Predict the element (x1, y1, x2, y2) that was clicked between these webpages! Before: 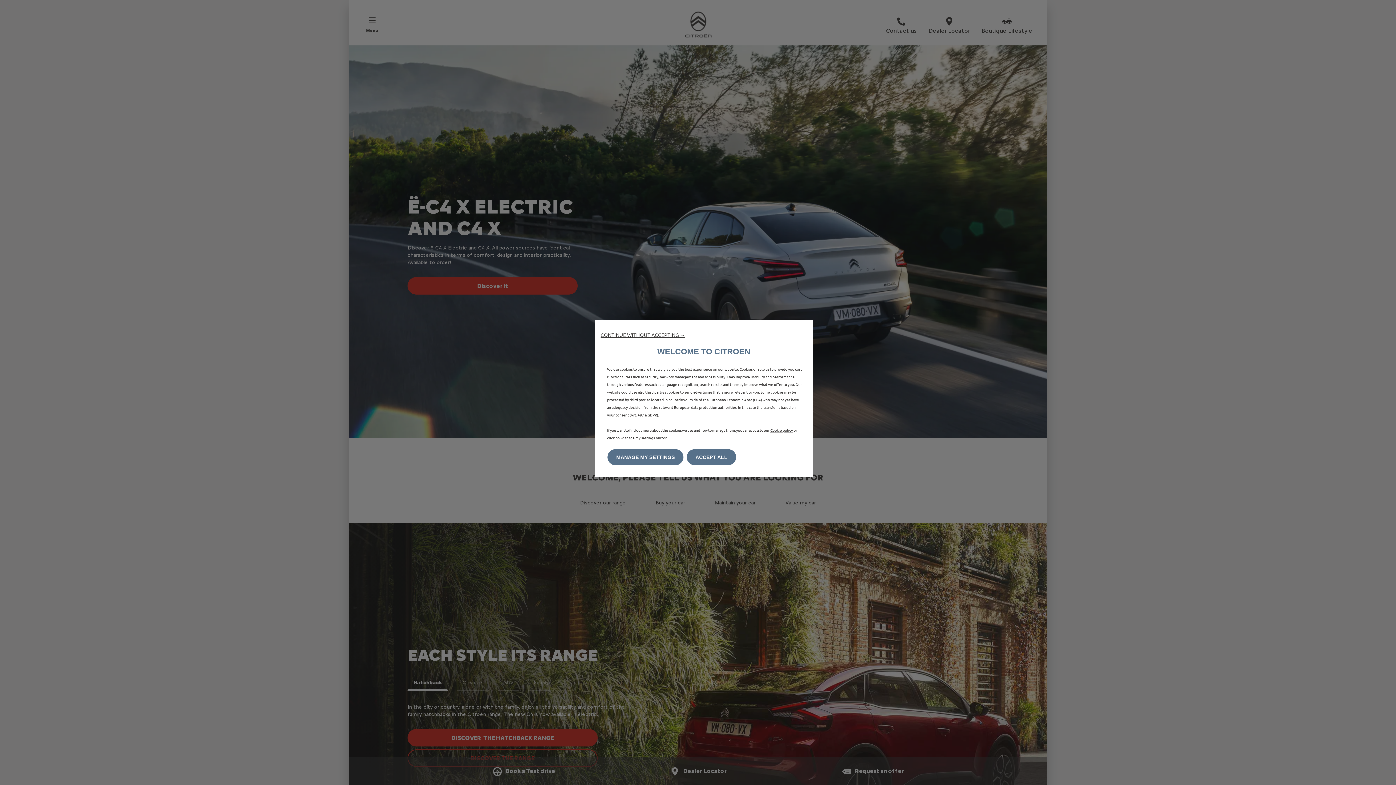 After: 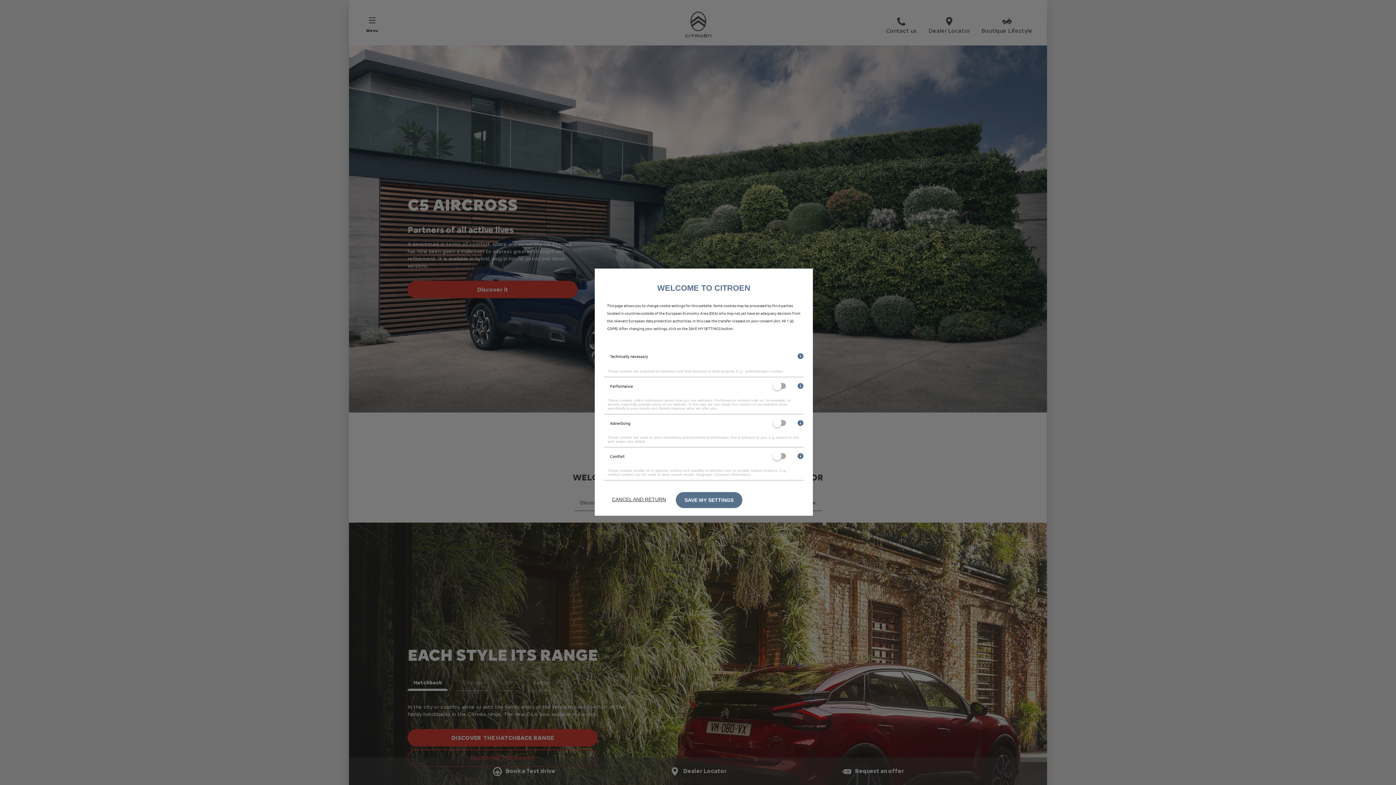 Action: bbox: (607, 449, 683, 465) label: MANAGE MY SETTINGS